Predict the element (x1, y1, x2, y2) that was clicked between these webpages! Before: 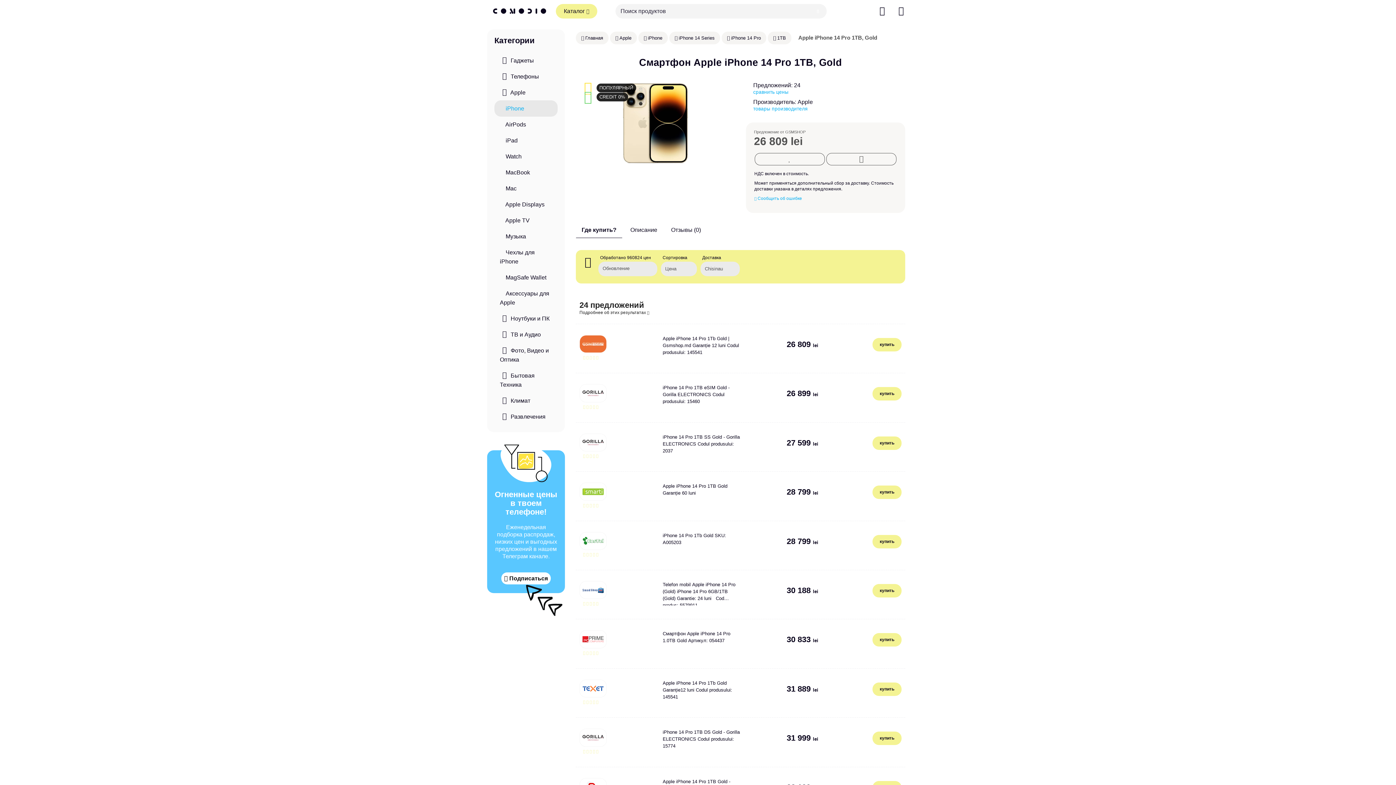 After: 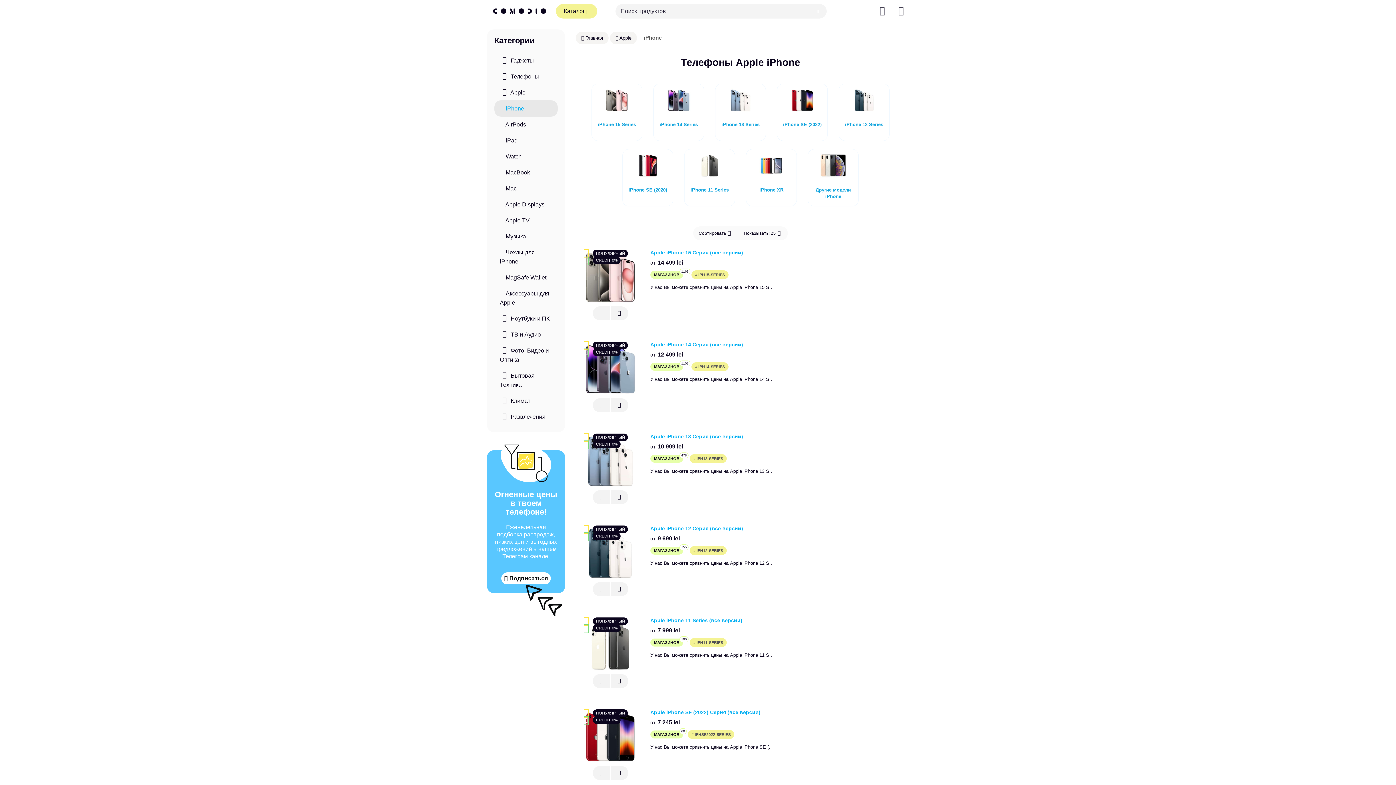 Action: bbox: (638, 31, 668, 44) label: iPhone